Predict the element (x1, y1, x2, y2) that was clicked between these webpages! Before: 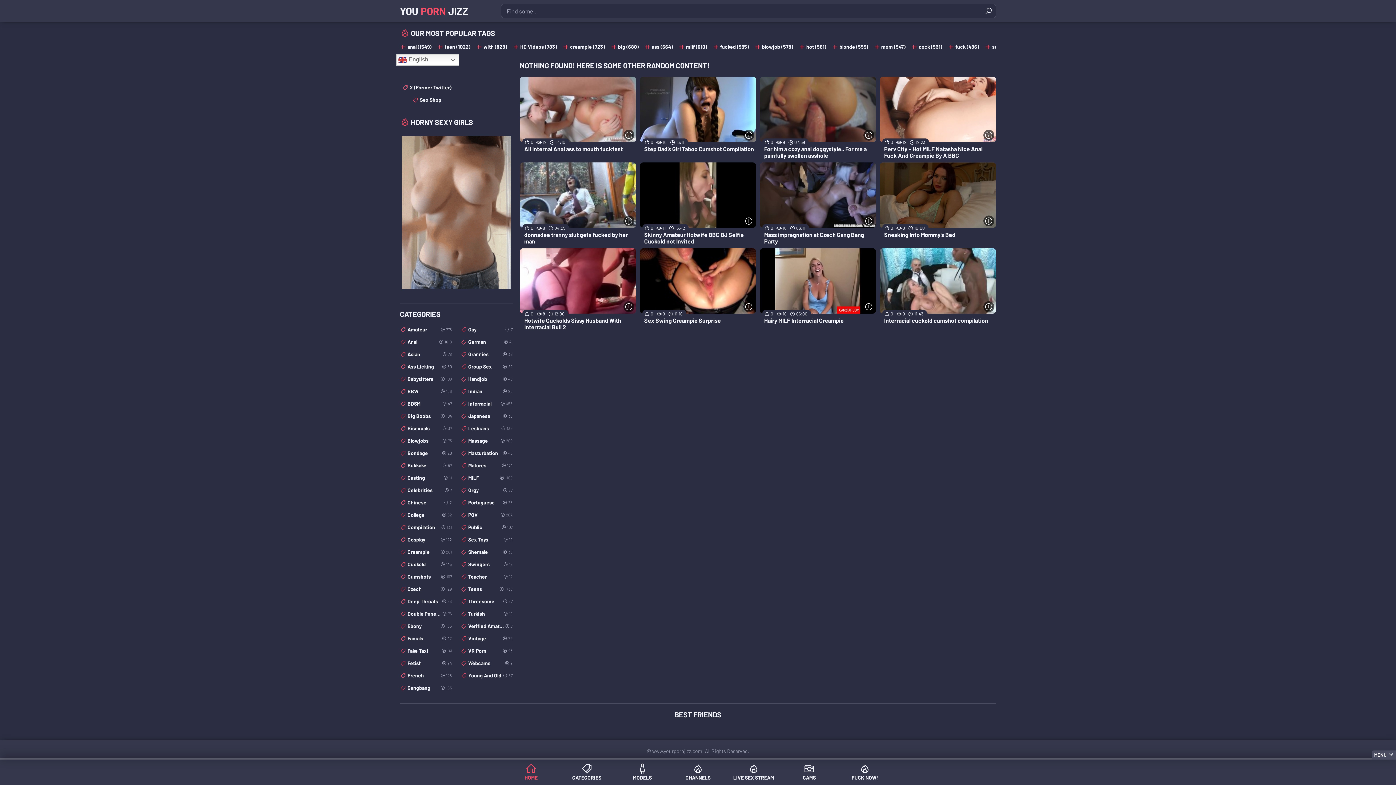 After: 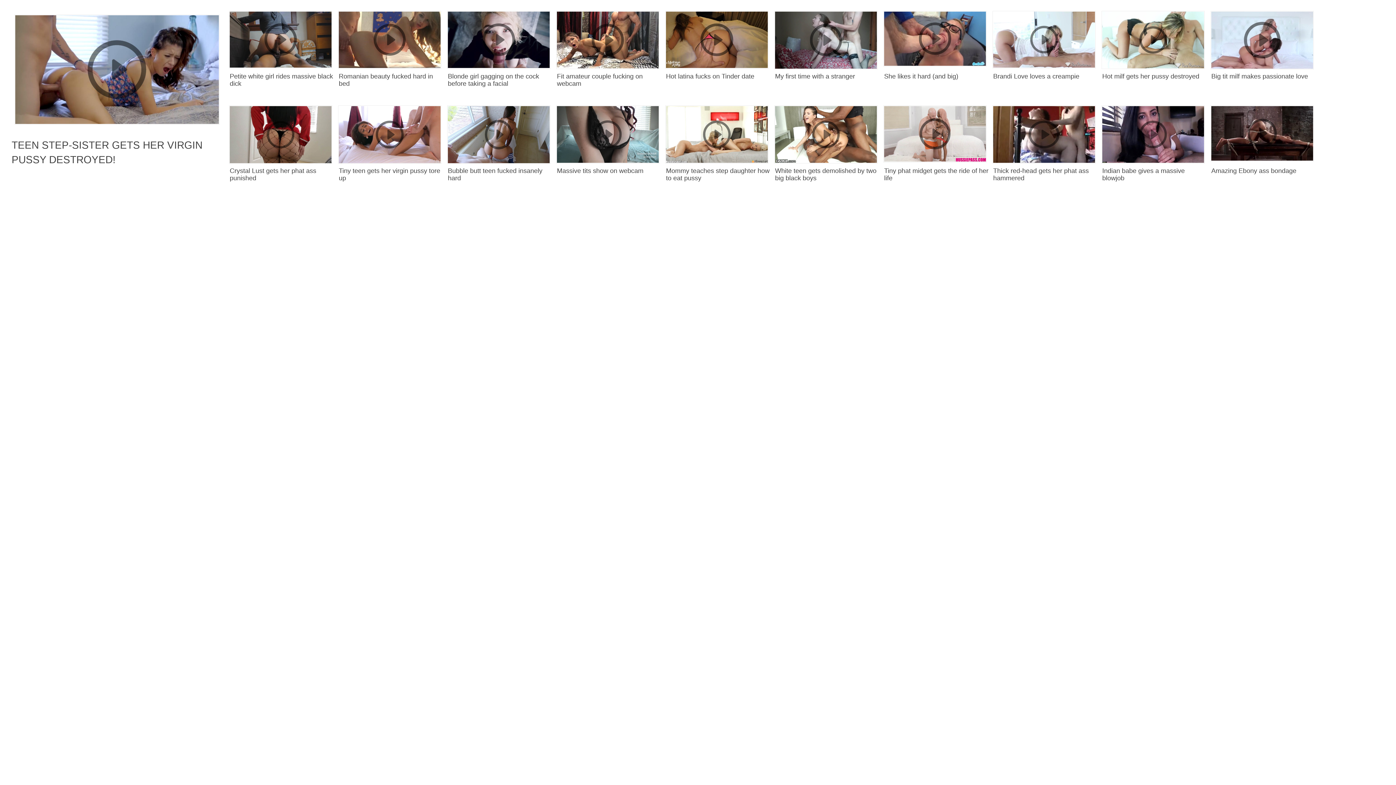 Action: label:  English bbox: (396, 54, 459, 65)